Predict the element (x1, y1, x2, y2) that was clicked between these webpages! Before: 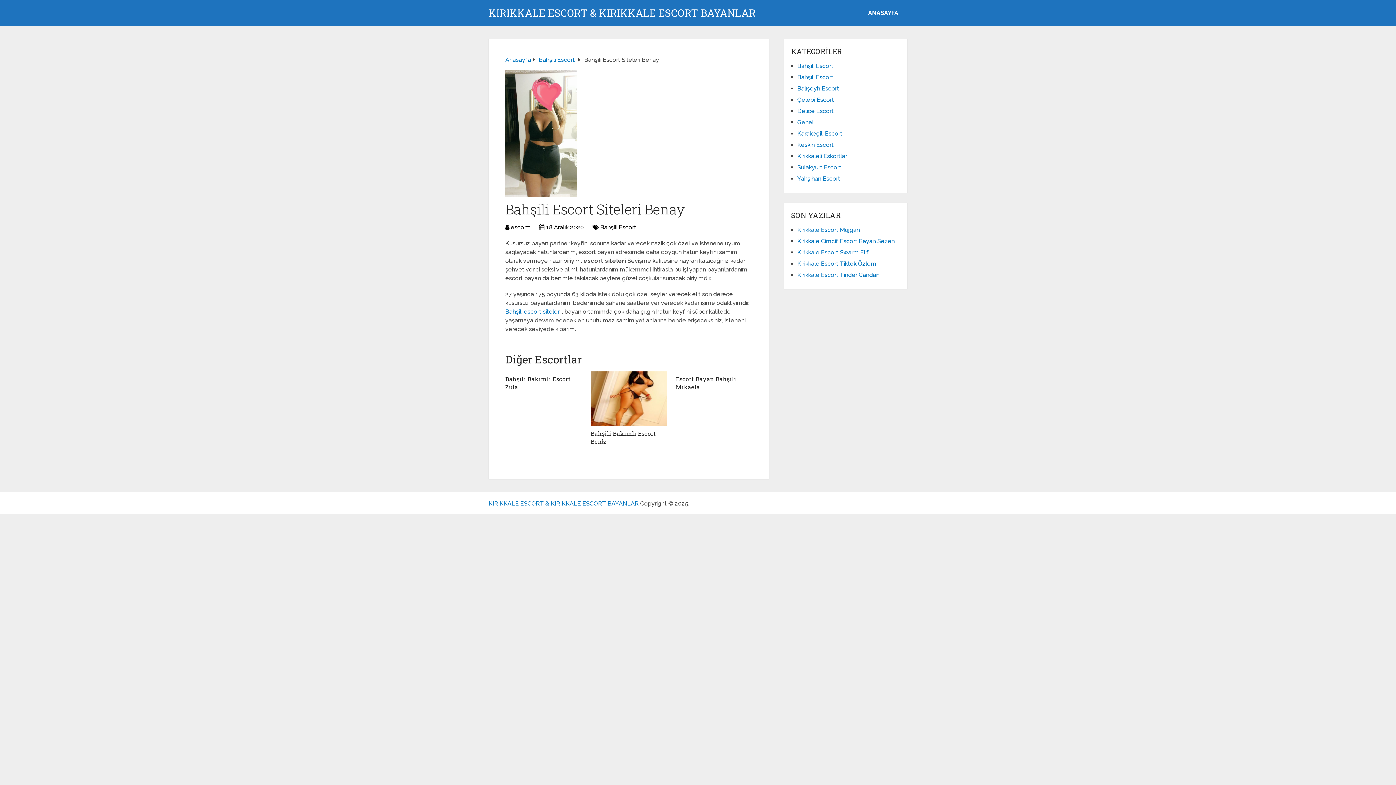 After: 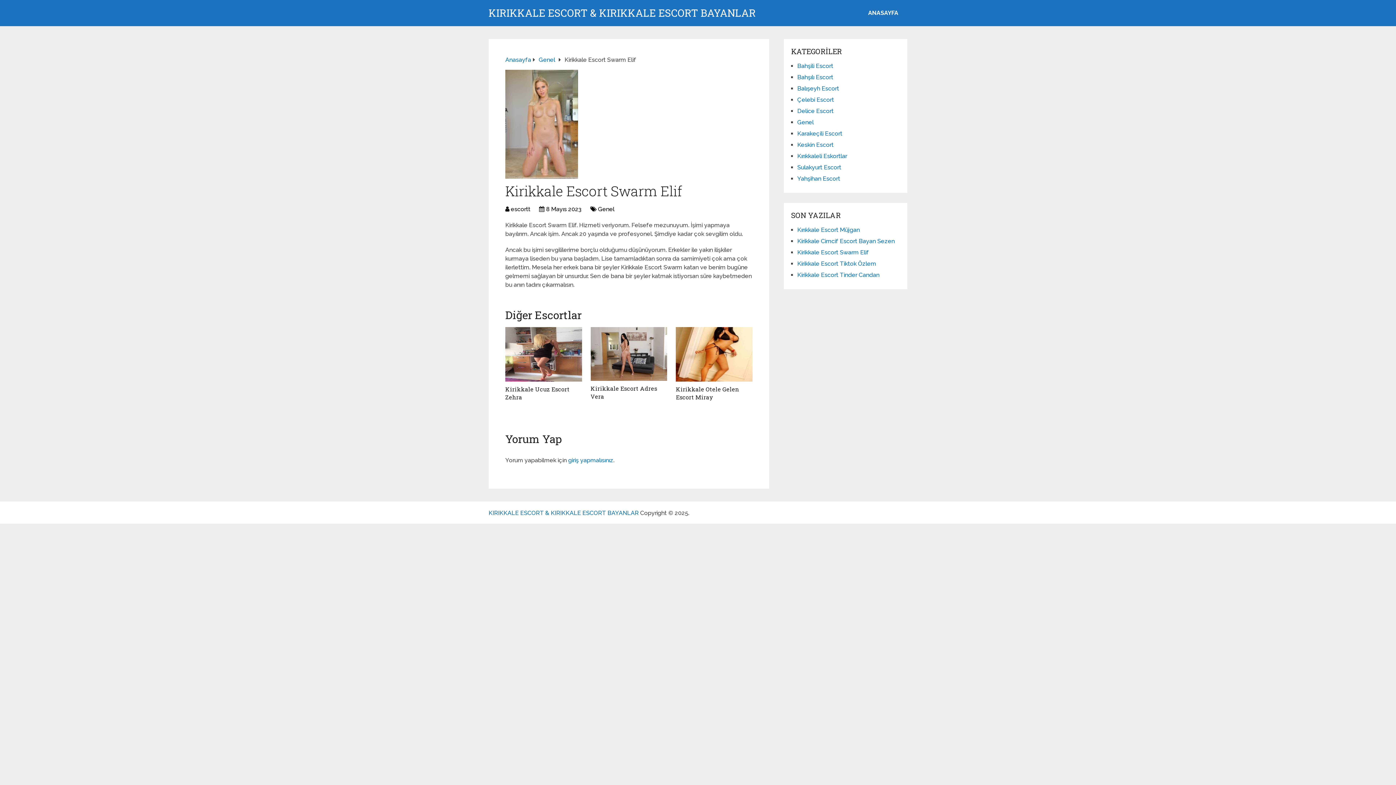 Action: label: Kirikkale Escort Swarm Elif bbox: (797, 249, 869, 256)